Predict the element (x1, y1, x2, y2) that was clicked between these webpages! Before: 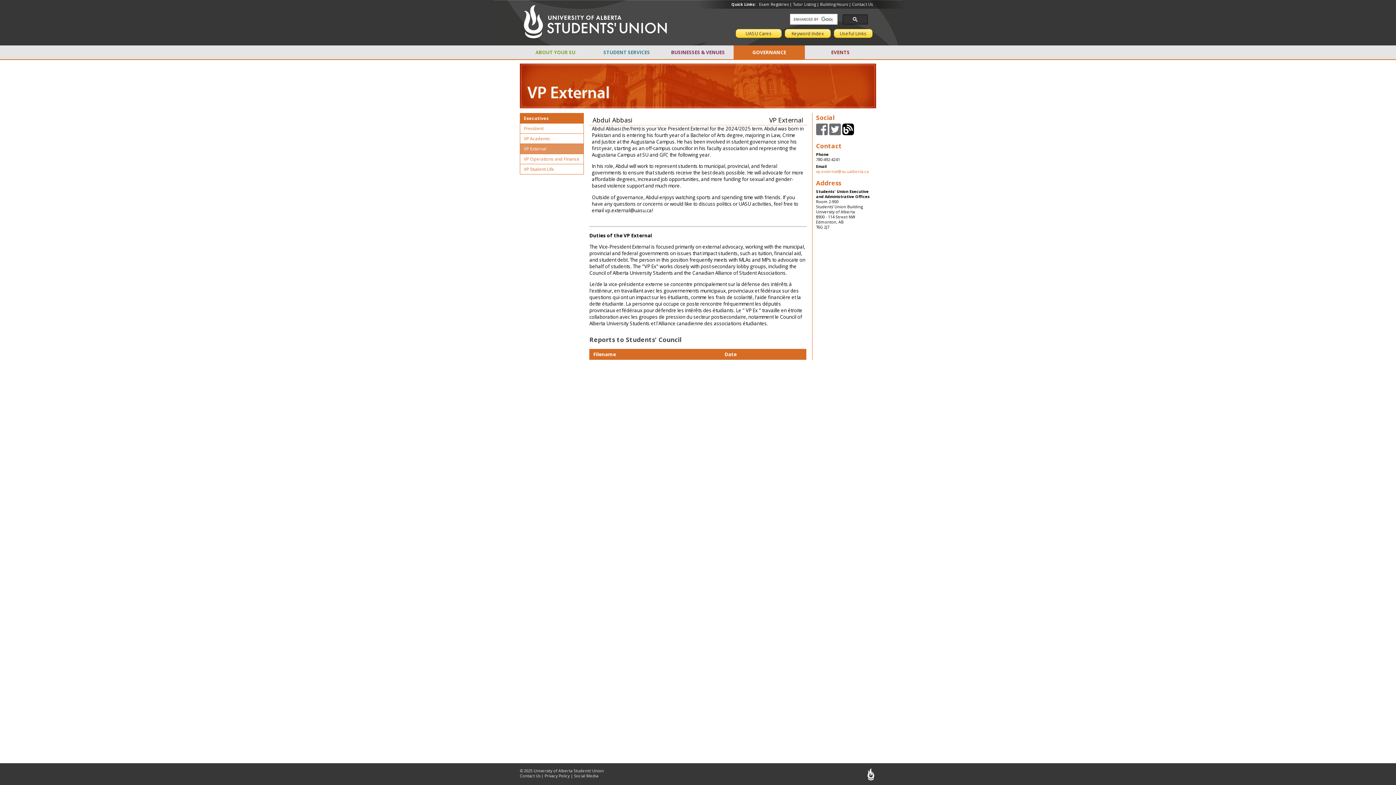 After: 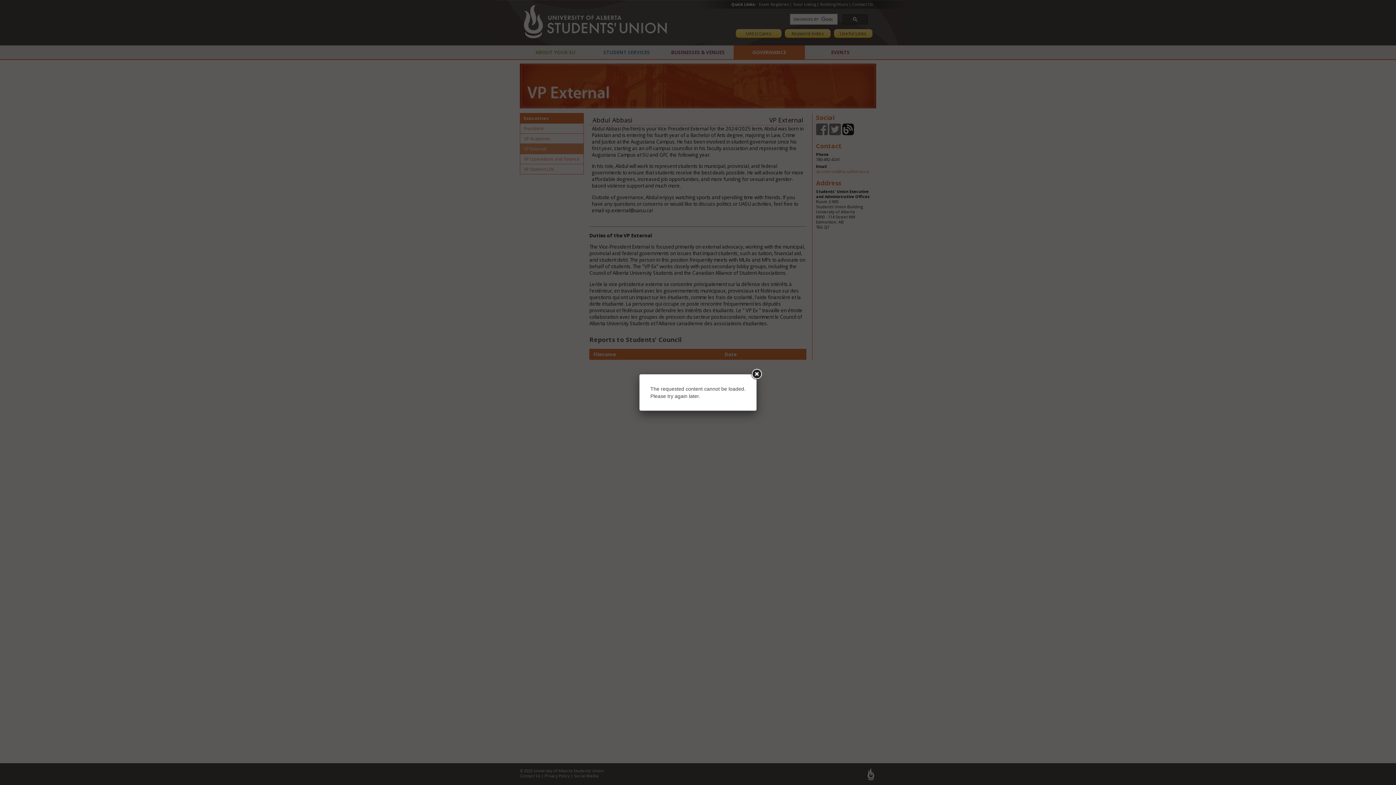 Action: label: Keyword Index bbox: (785, 29, 830, 37)